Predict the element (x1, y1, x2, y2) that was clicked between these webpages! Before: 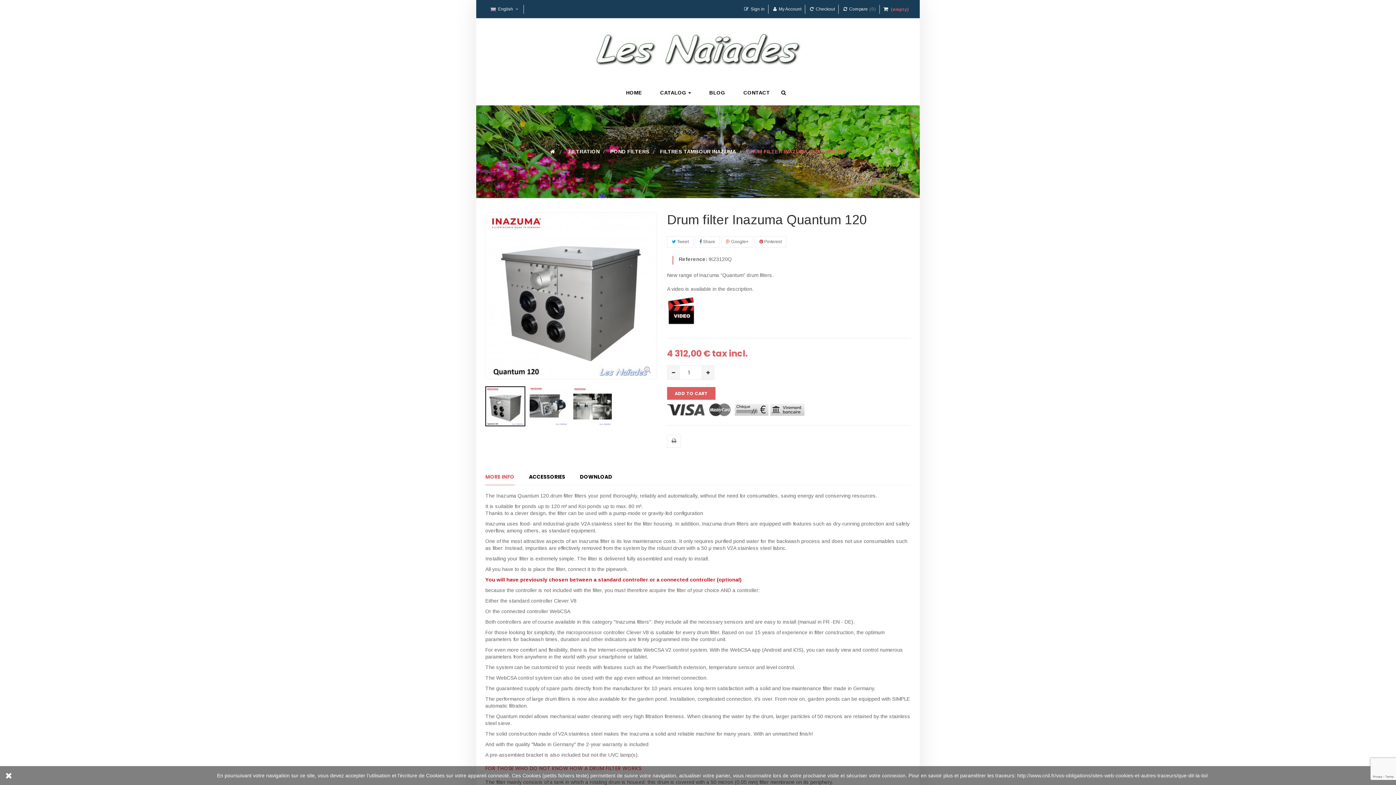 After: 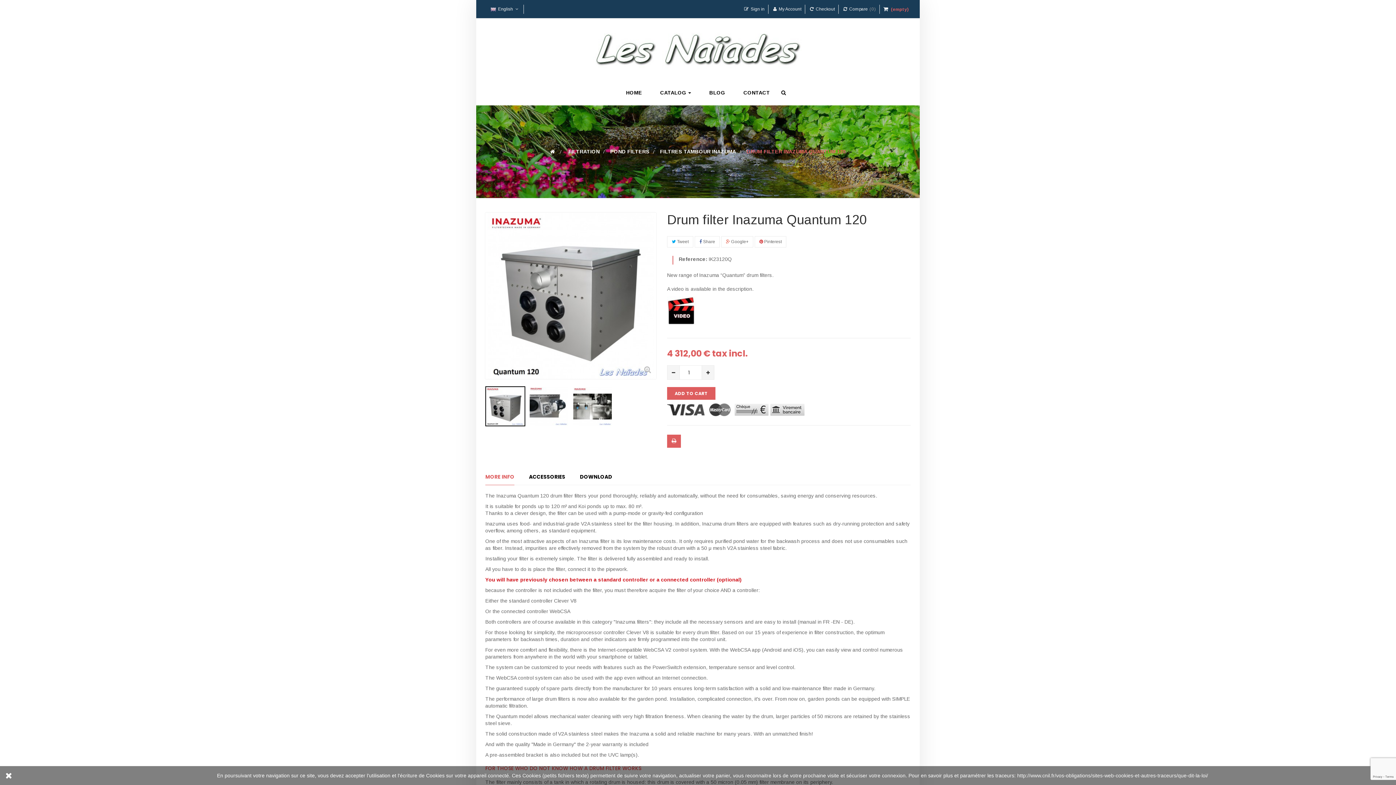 Action: bbox: (667, 435, 680, 447)